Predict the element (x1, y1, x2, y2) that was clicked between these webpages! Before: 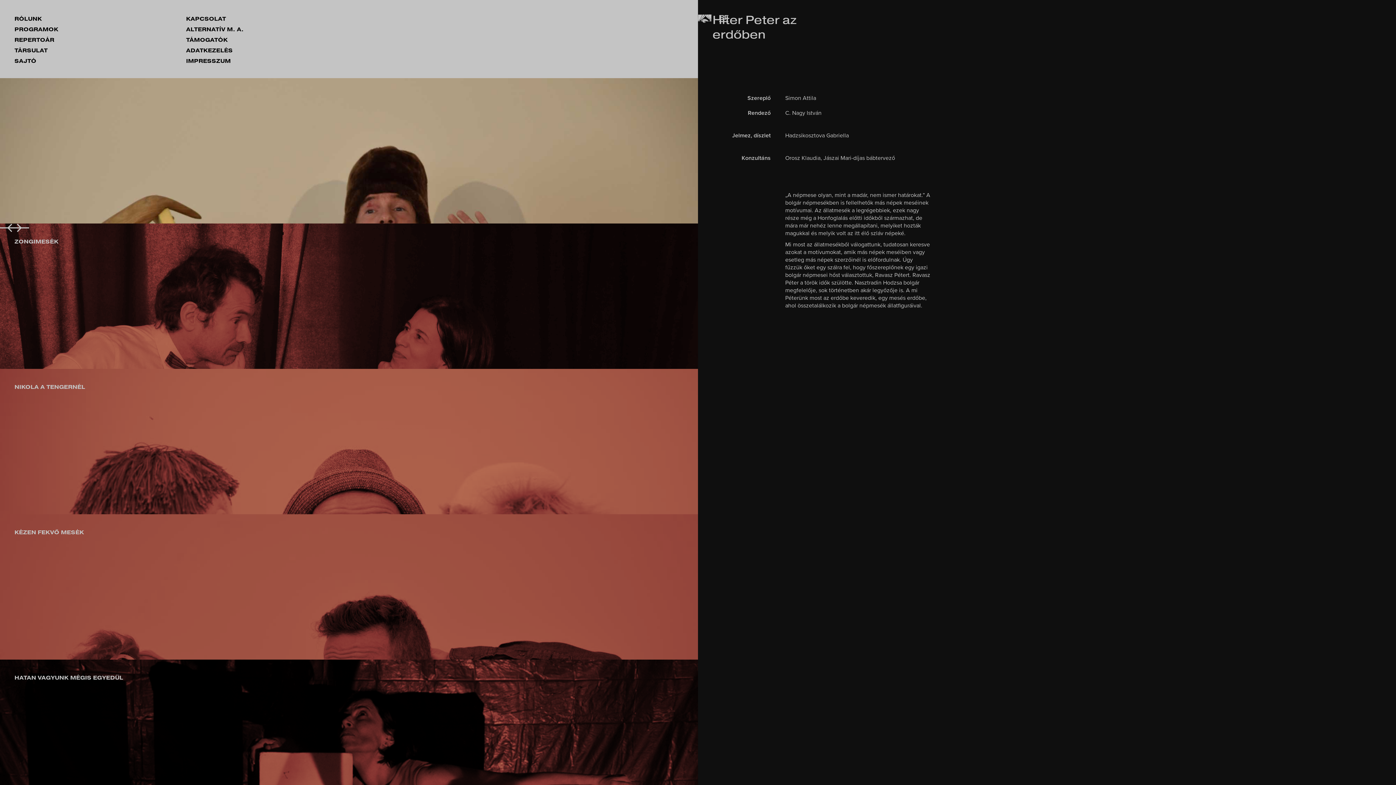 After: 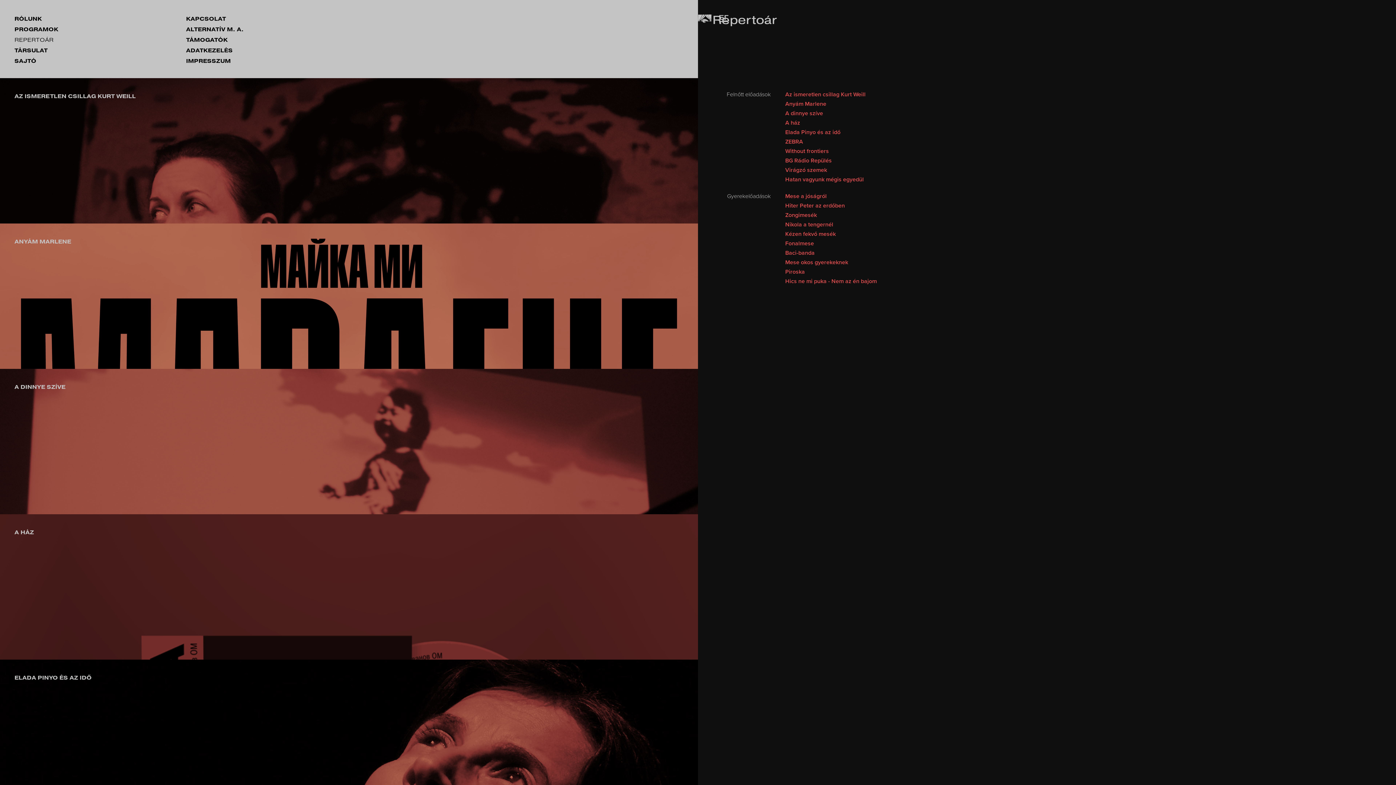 Action: bbox: (14, 35, 54, 44) label: REPERTOÁR